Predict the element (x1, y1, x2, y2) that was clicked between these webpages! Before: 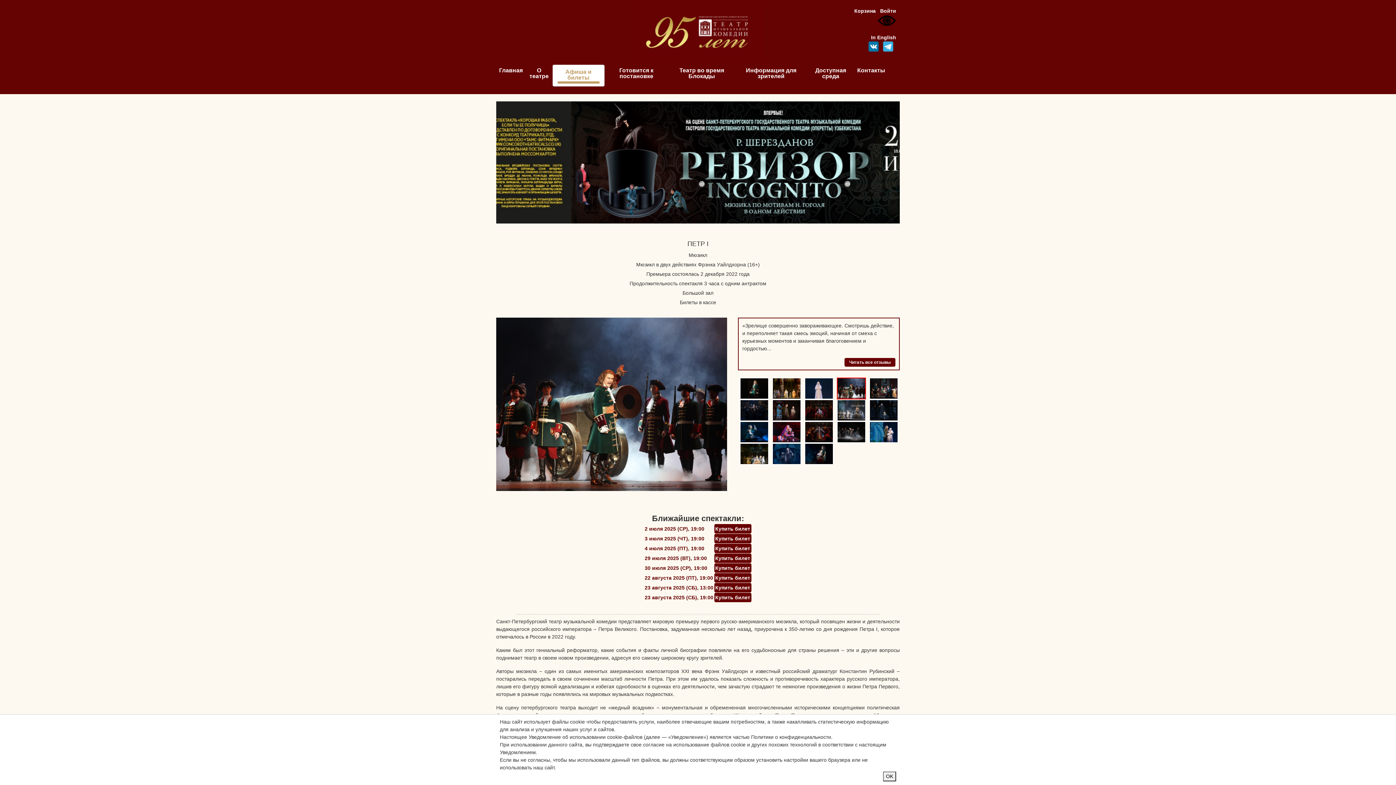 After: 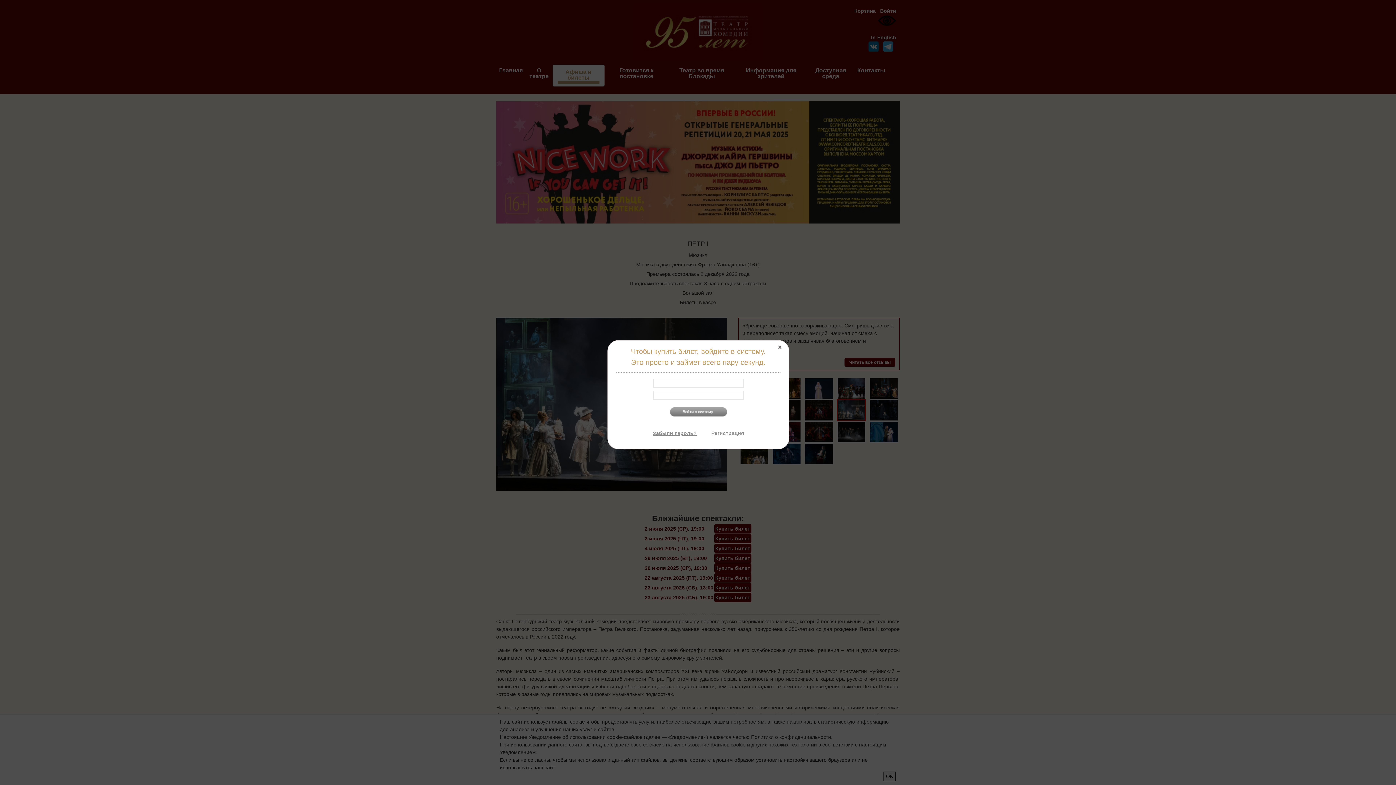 Action: bbox: (880, 8, 896, 13) label: Войти